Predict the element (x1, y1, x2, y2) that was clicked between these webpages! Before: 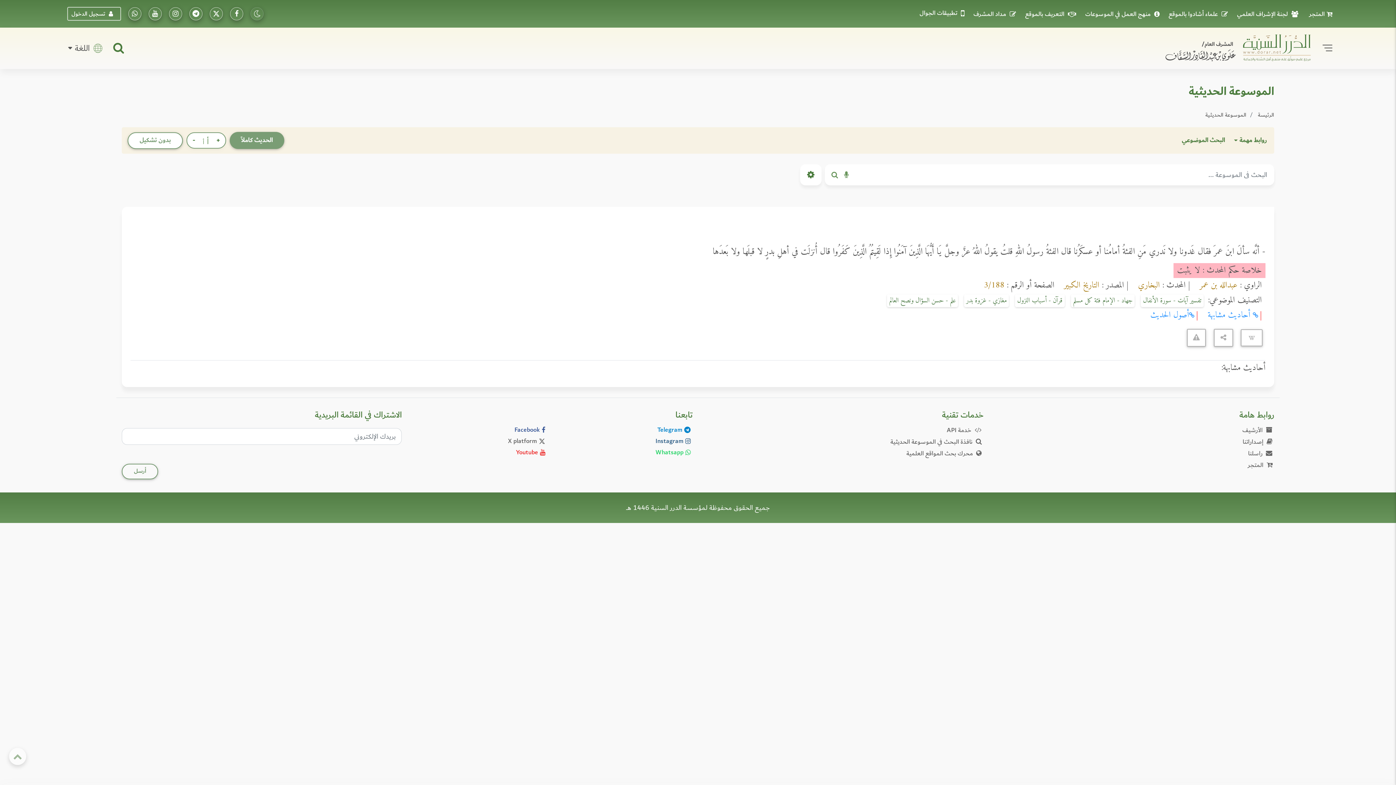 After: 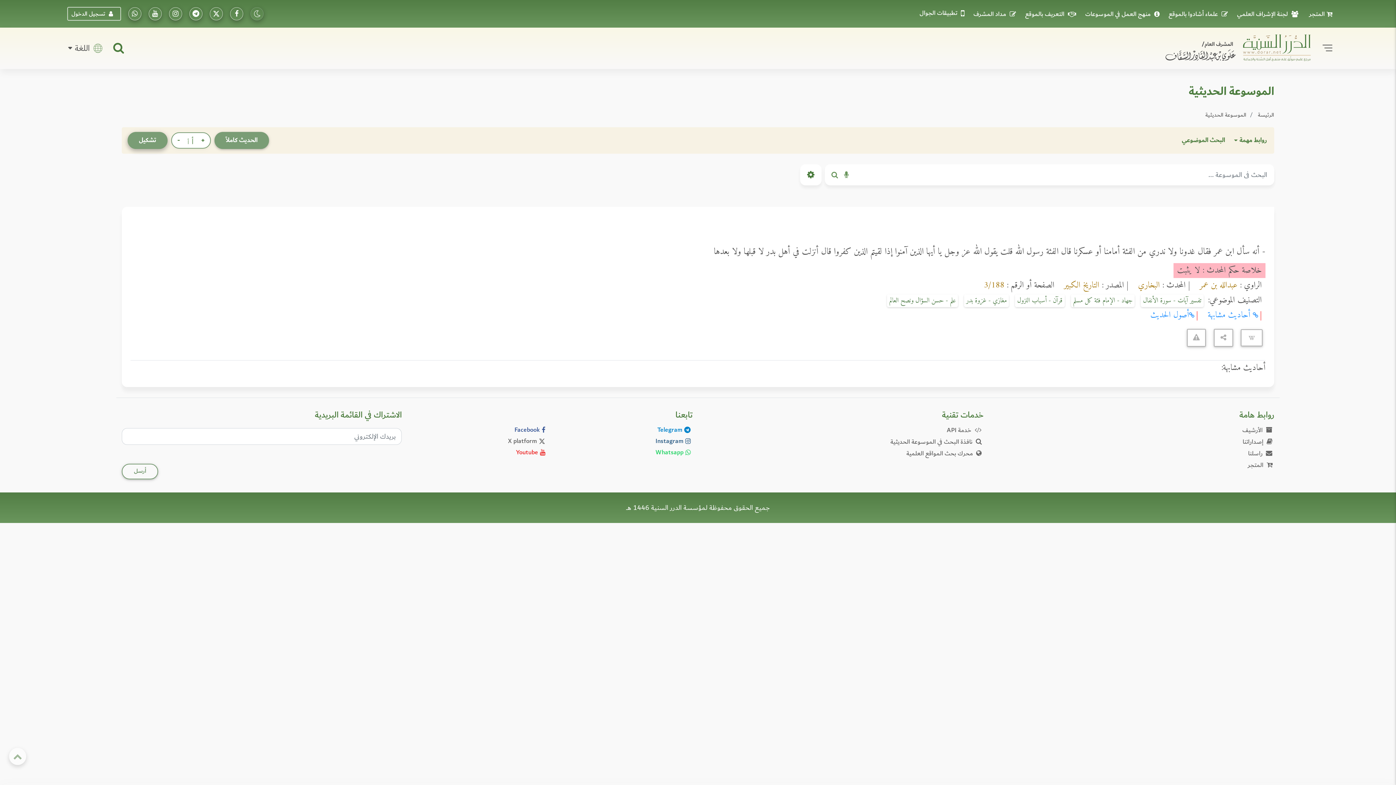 Action: bbox: (127, 132, 182, 148) label: بدون تشكيل